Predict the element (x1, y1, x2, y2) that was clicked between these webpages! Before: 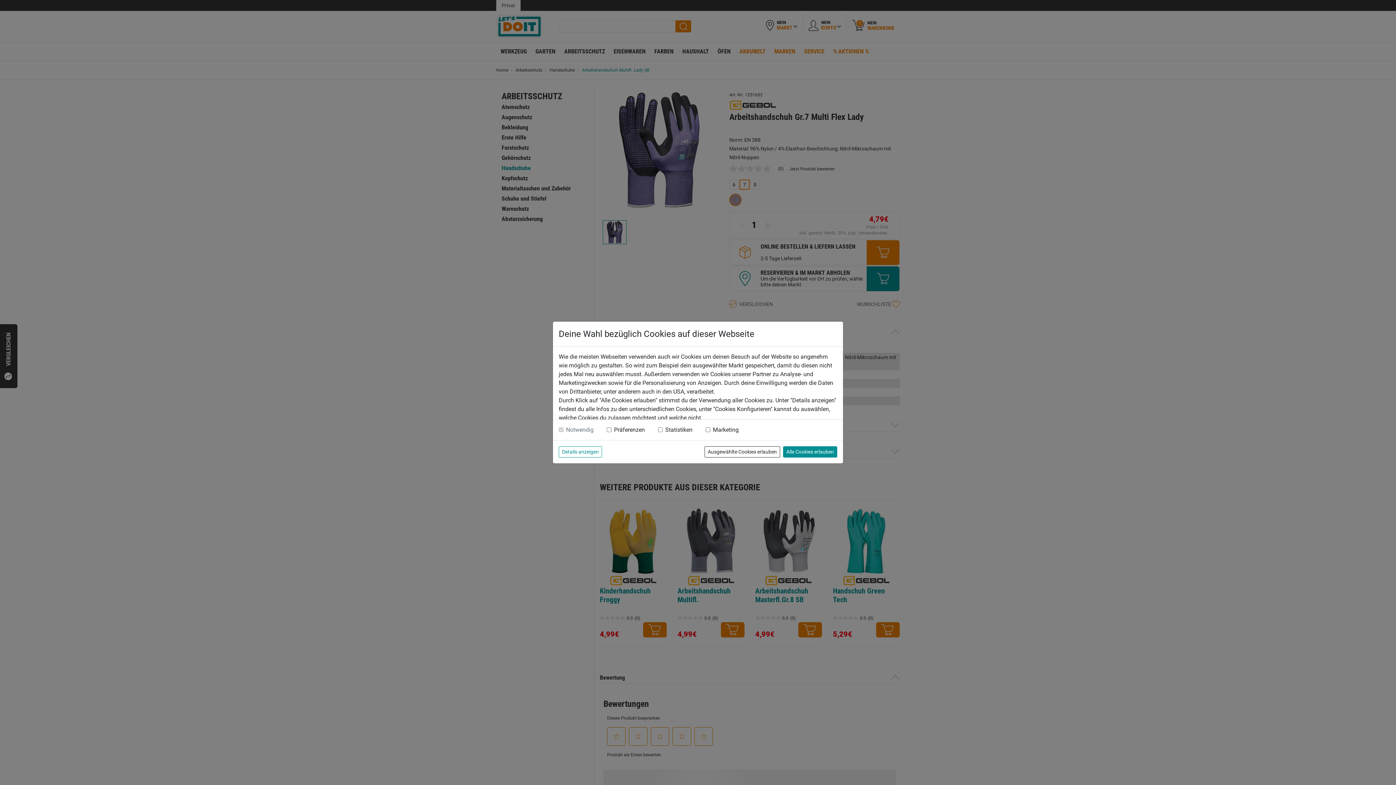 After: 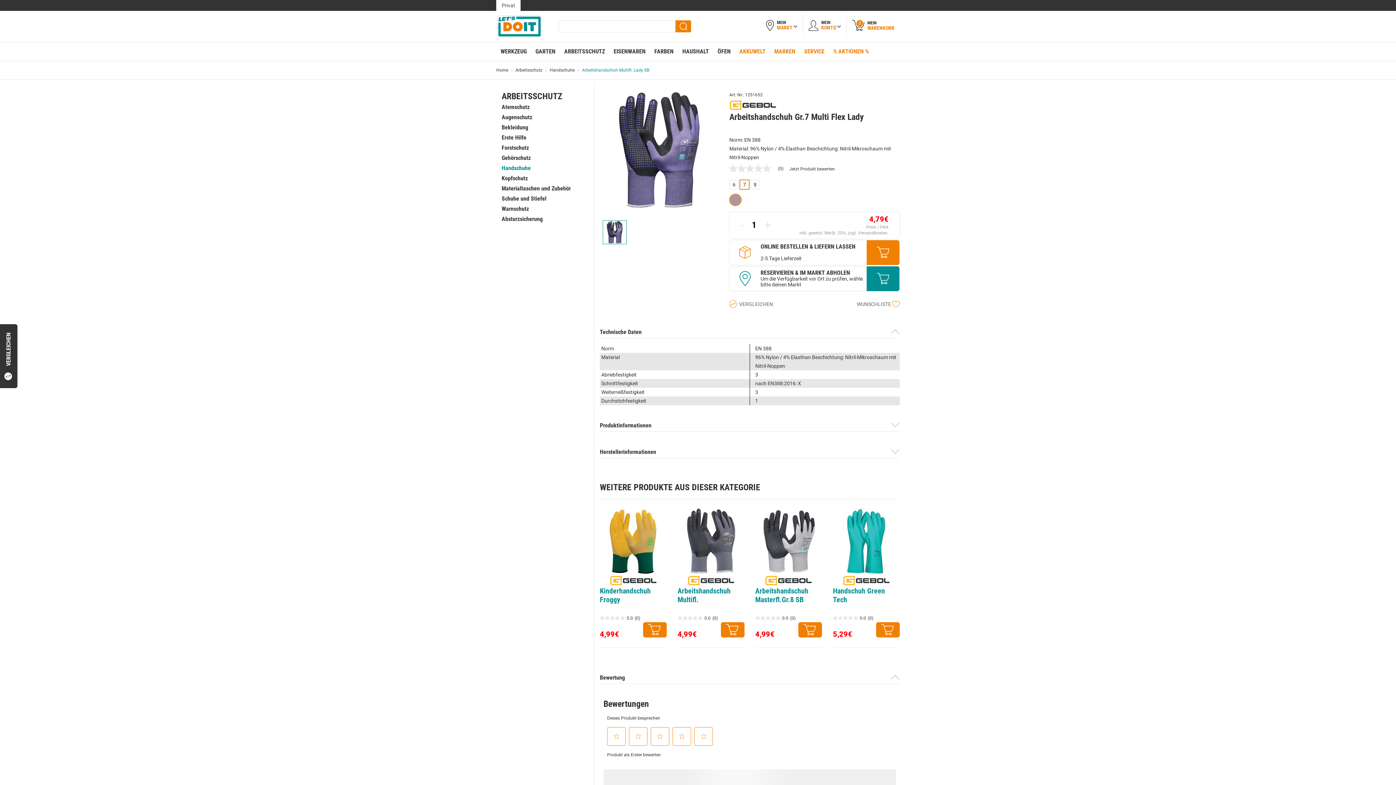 Action: bbox: (704, 446, 780, 457) label: Ausgewählte Cookies erlauben